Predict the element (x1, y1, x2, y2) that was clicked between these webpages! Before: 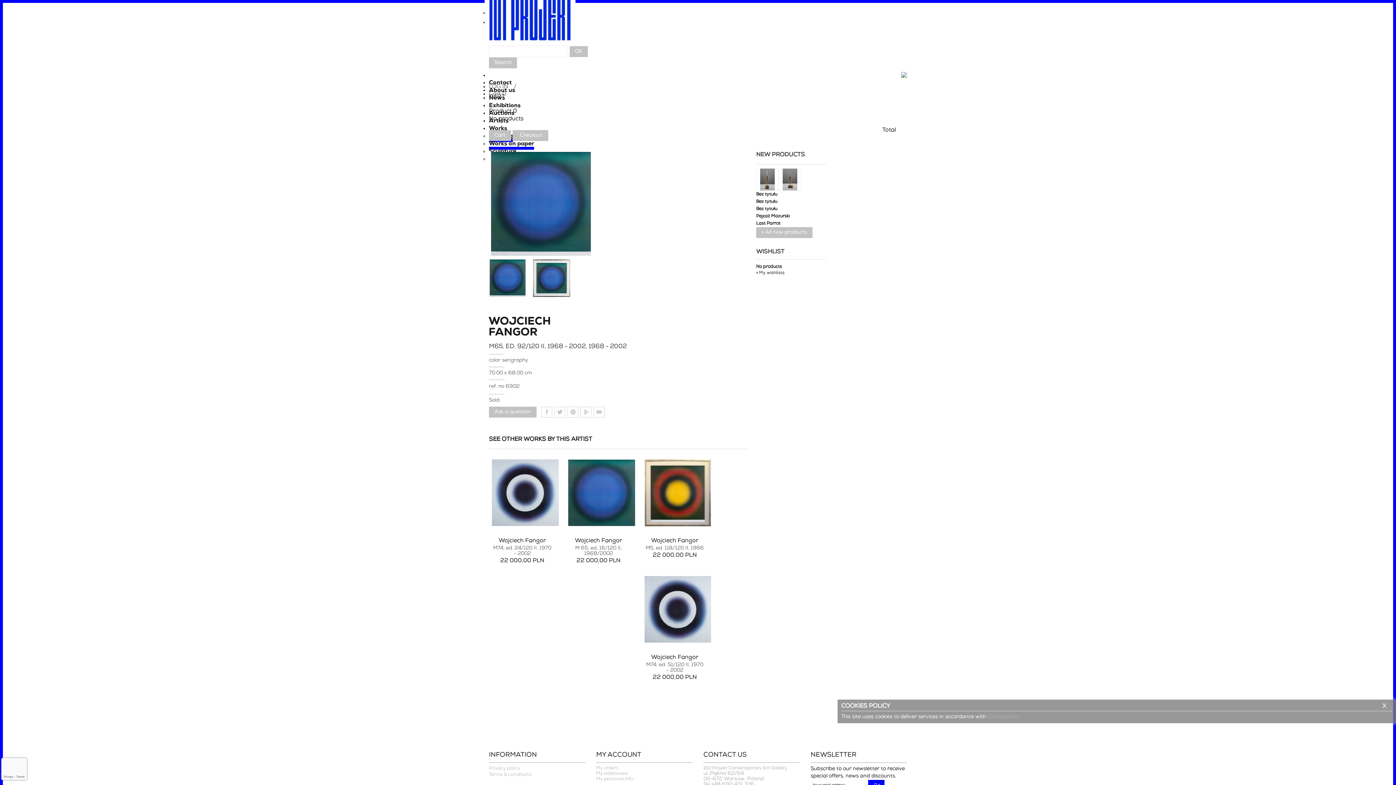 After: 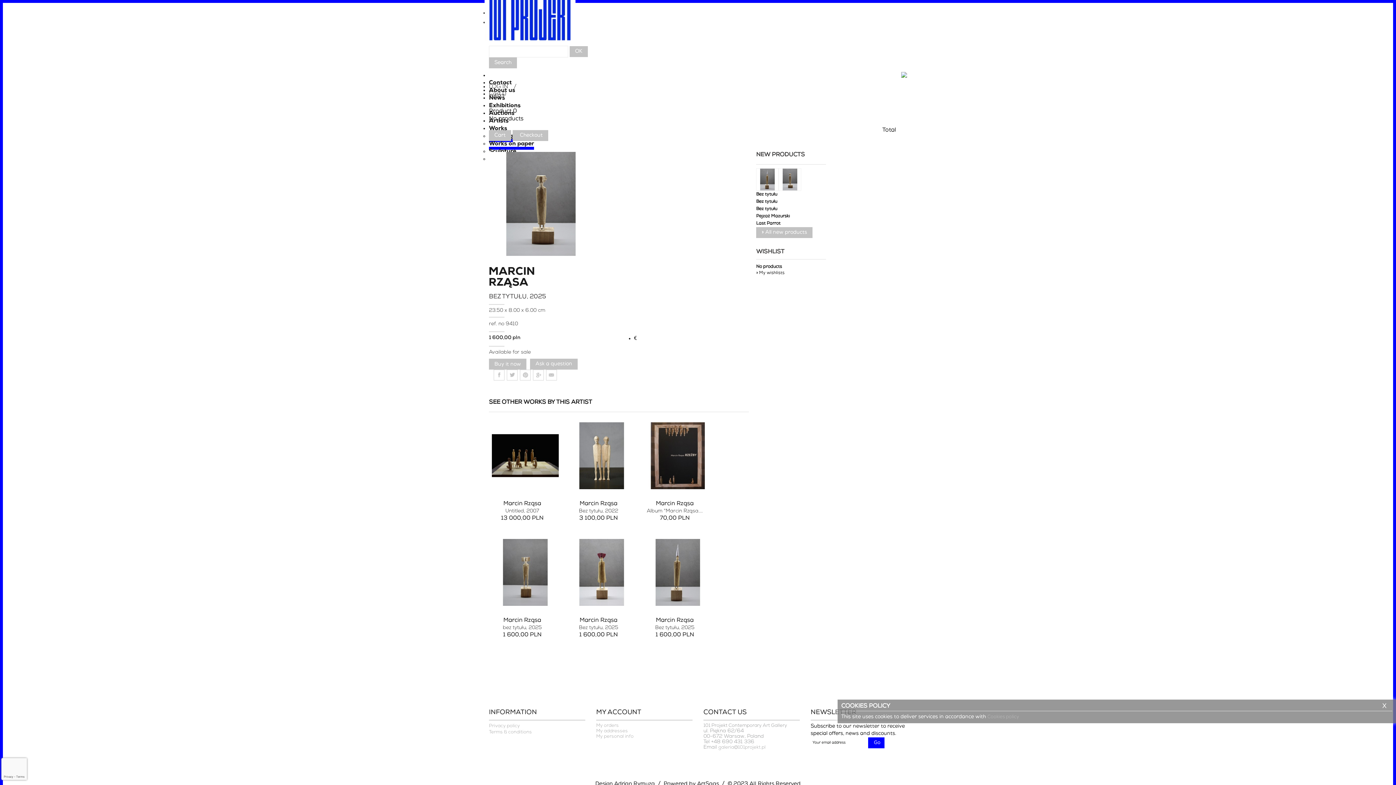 Action: bbox: (756, 199, 777, 204) label: Bez tytułu